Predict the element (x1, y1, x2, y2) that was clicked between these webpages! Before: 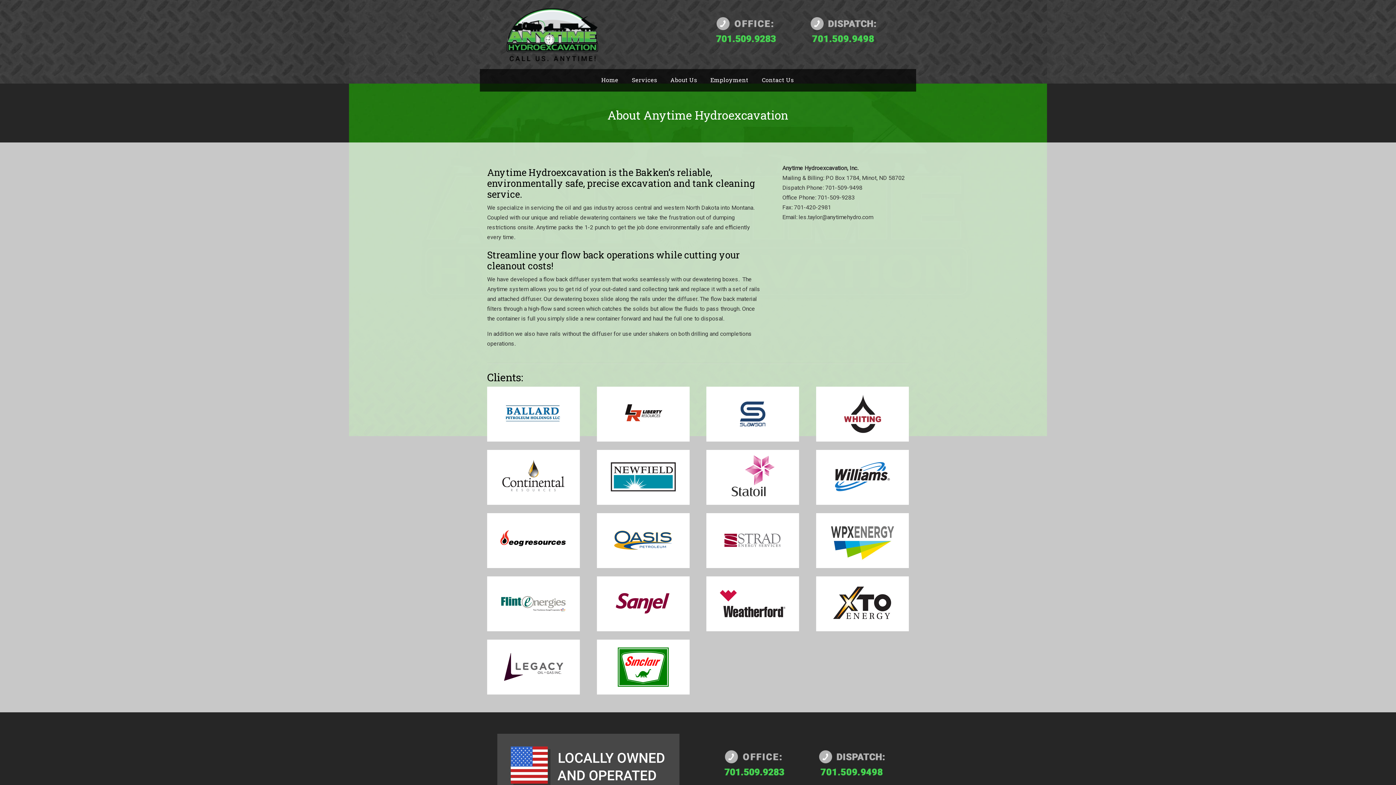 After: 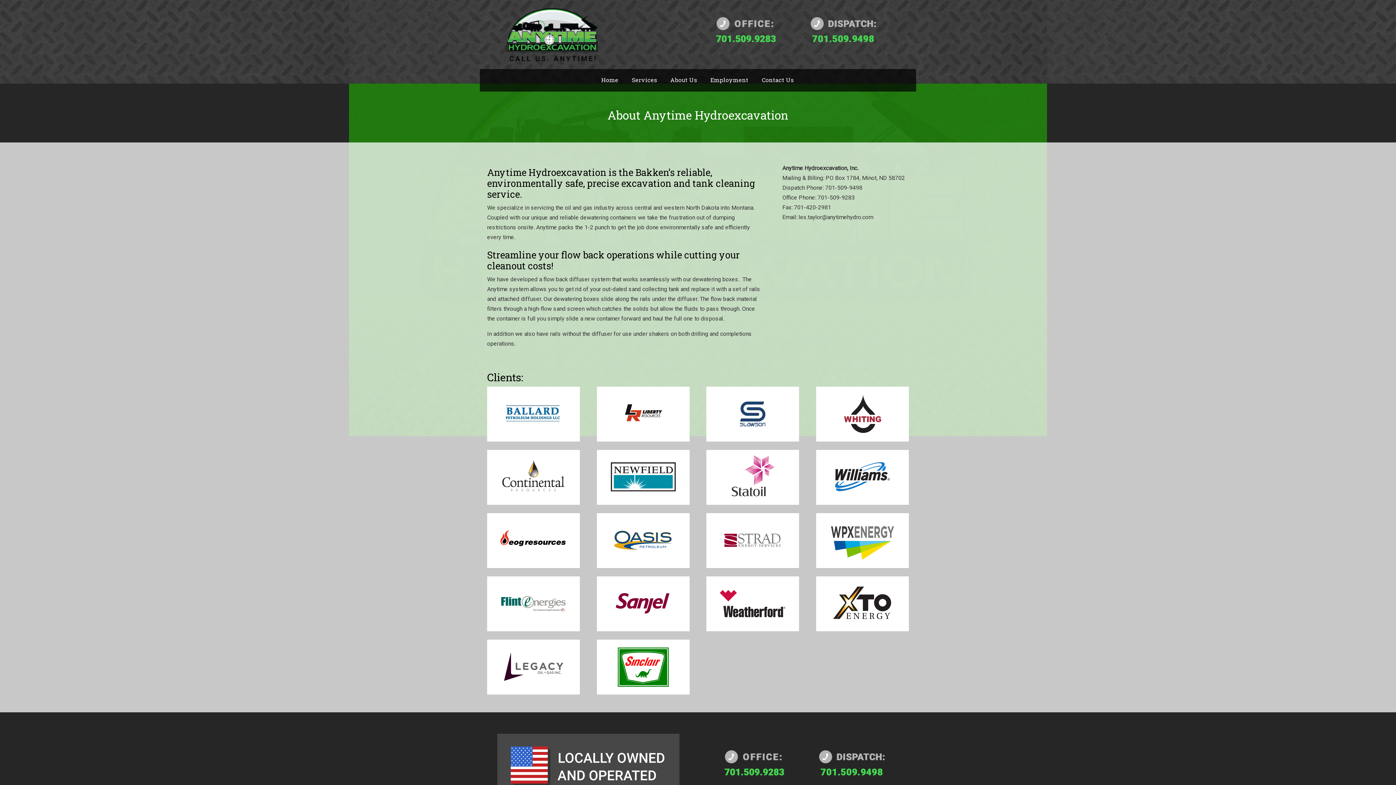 Action: bbox: (663, 72, 704, 87) label: About Us